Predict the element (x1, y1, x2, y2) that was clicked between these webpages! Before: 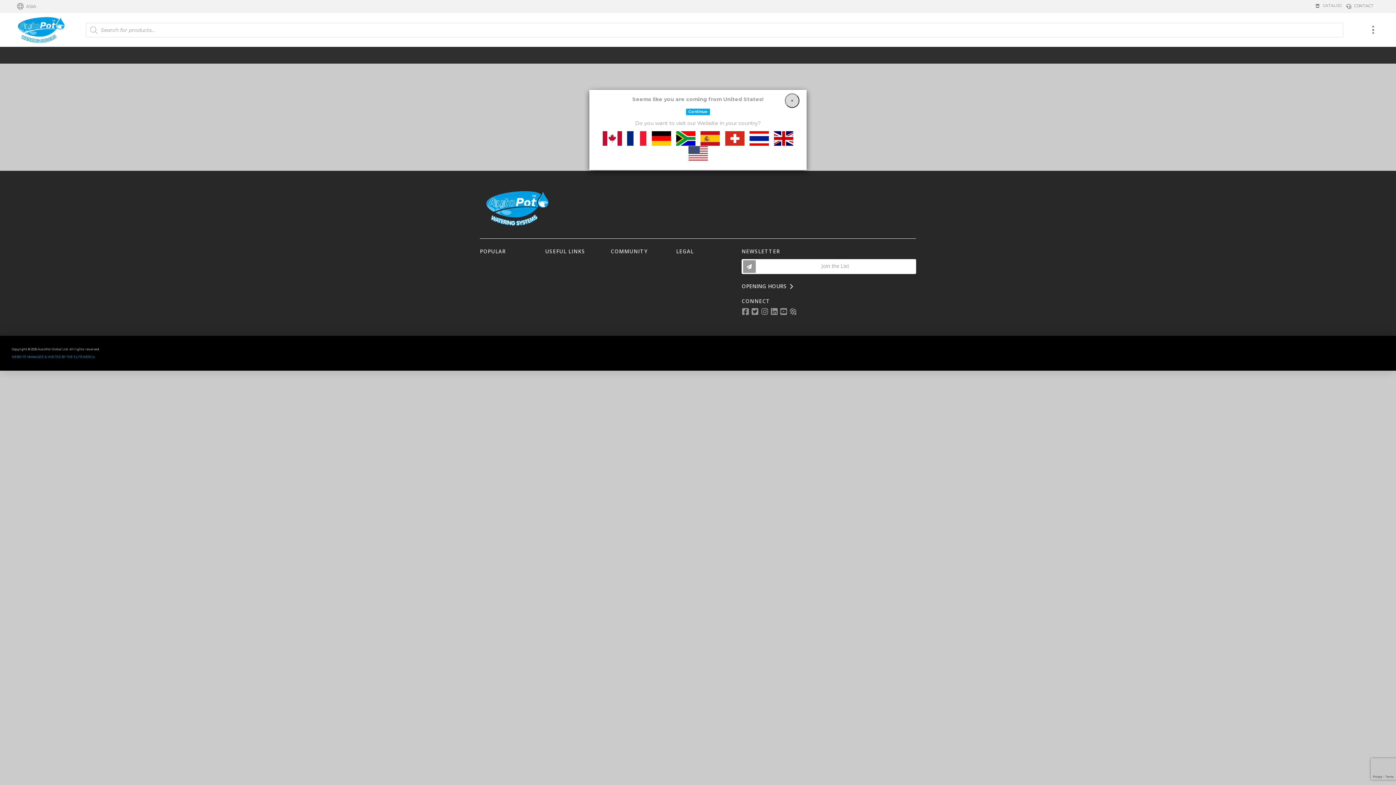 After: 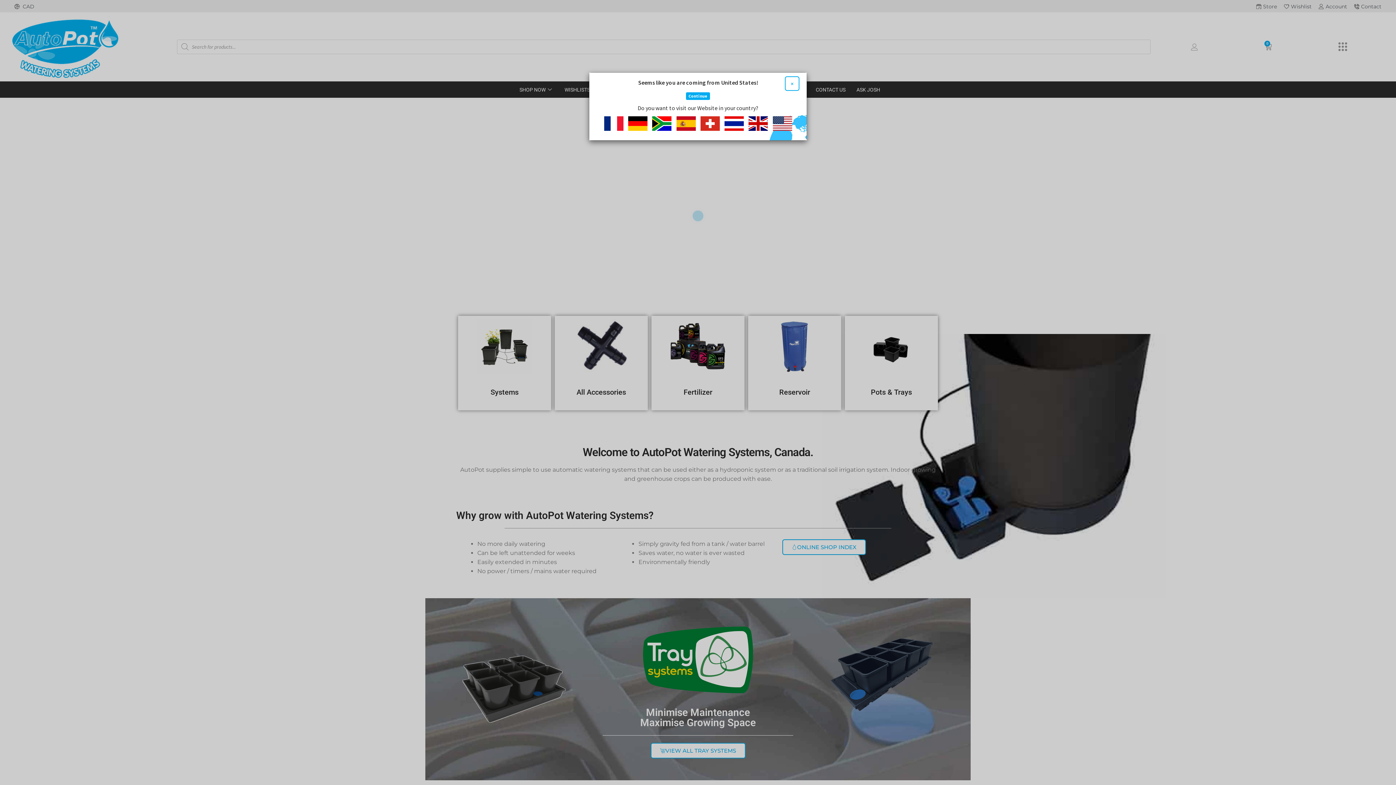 Action: label:   bbox: (600, 136, 625, 146)